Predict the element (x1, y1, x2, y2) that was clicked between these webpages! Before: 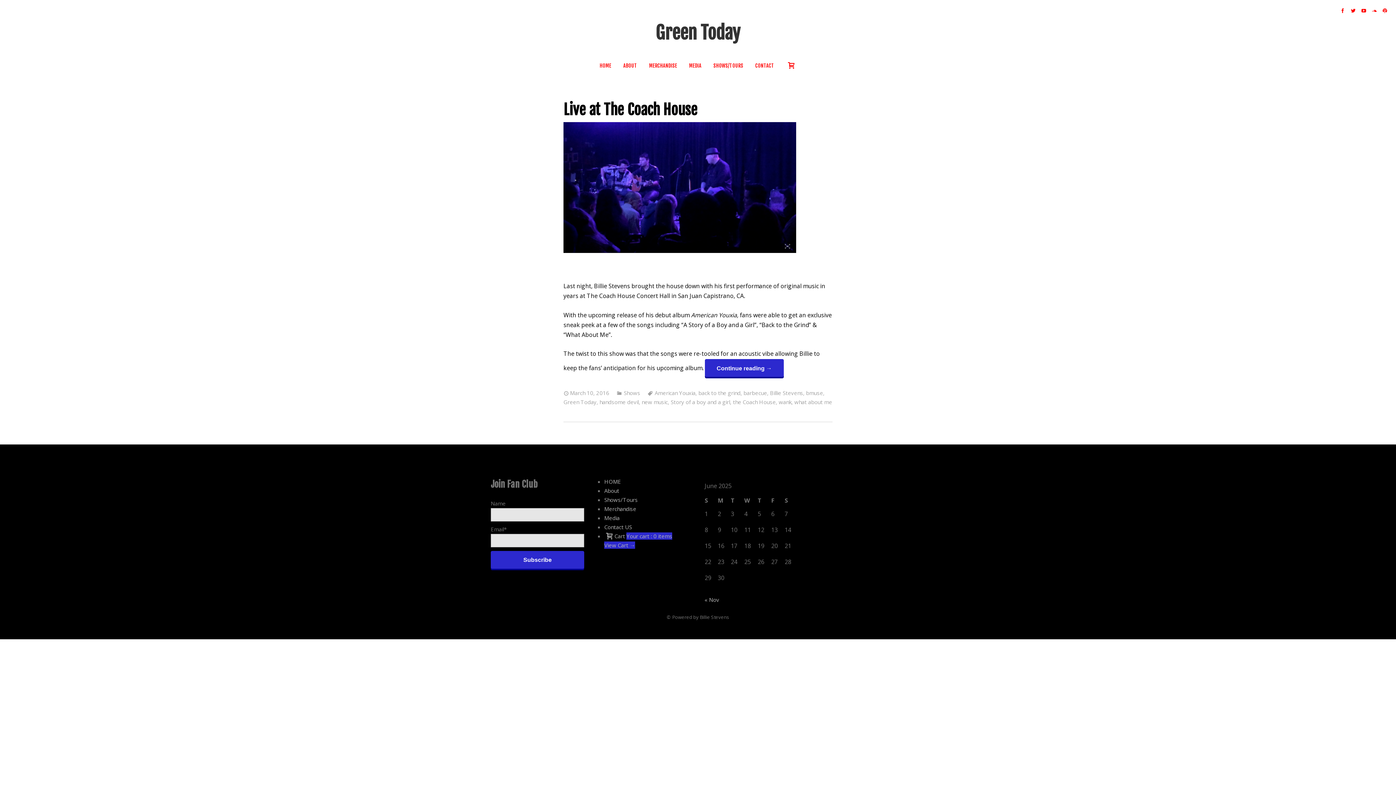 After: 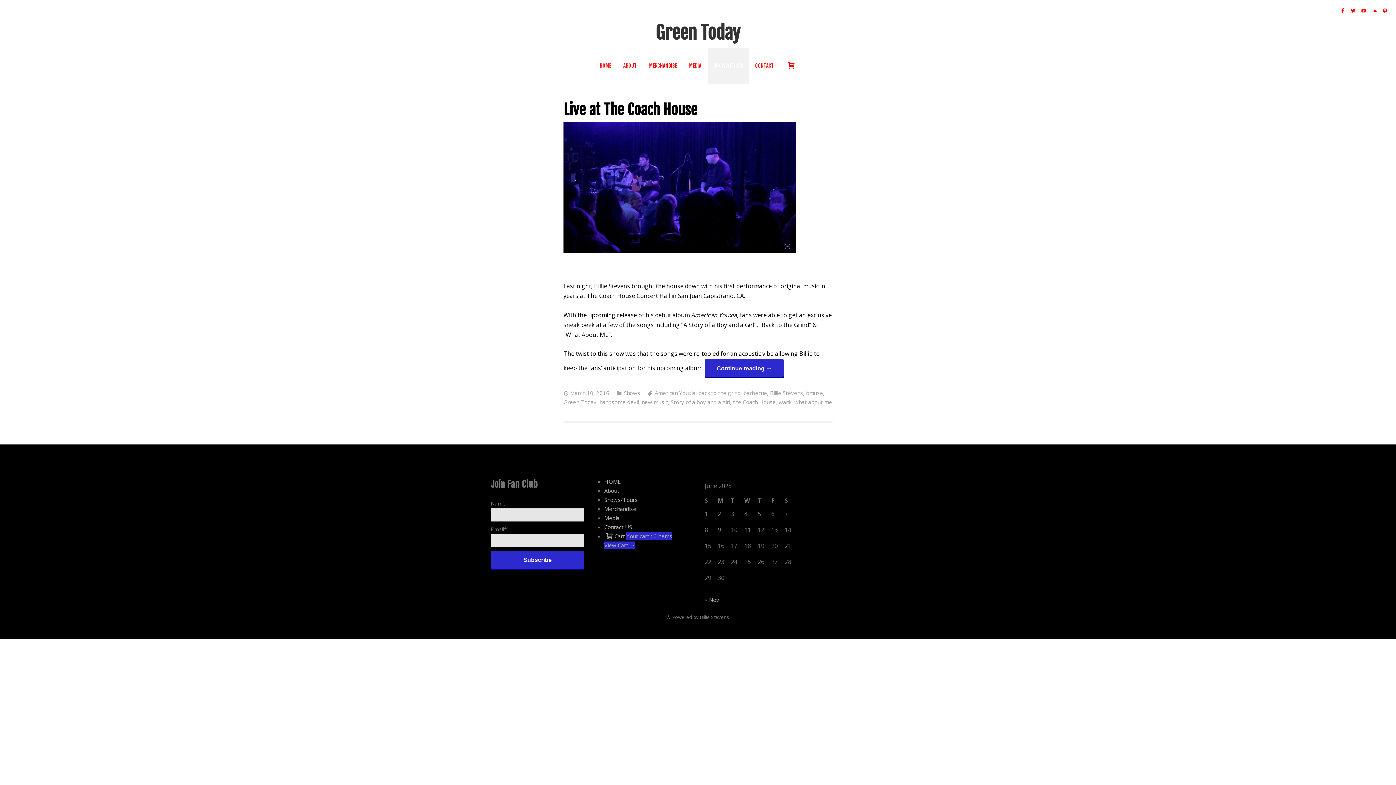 Action: label: SHOWS/TOURS bbox: (708, 48, 748, 83)